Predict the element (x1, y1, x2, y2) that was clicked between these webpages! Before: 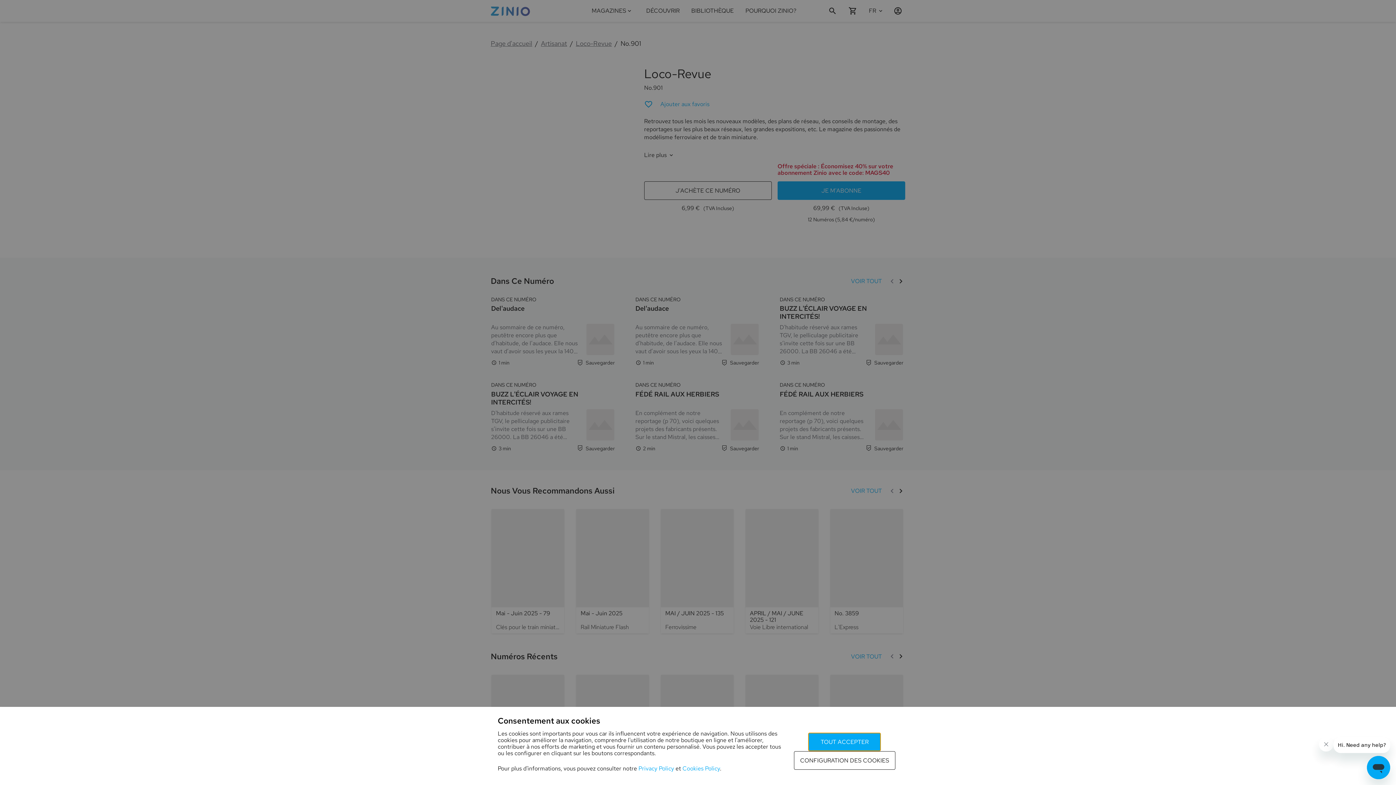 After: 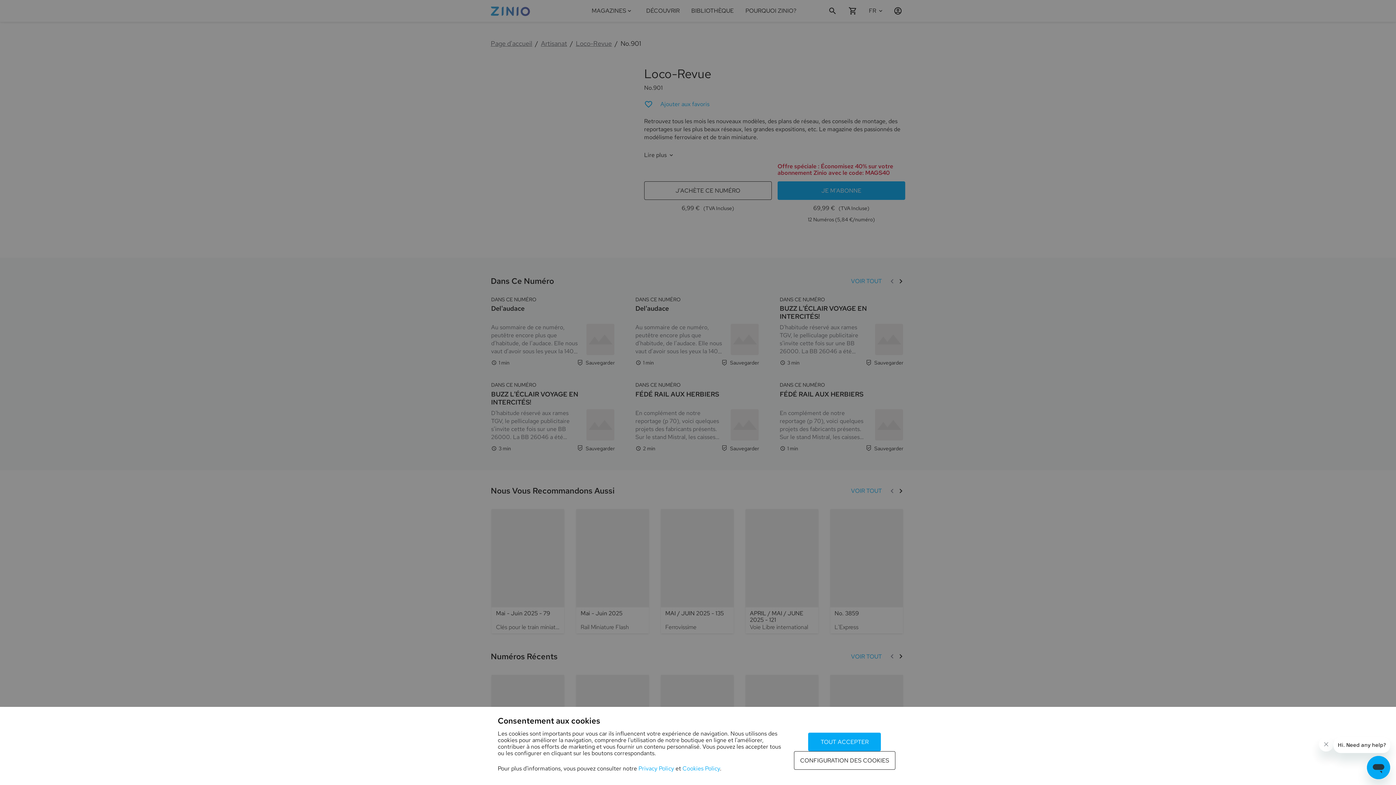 Action: label: Cookies Policy bbox: (682, 765, 720, 772)